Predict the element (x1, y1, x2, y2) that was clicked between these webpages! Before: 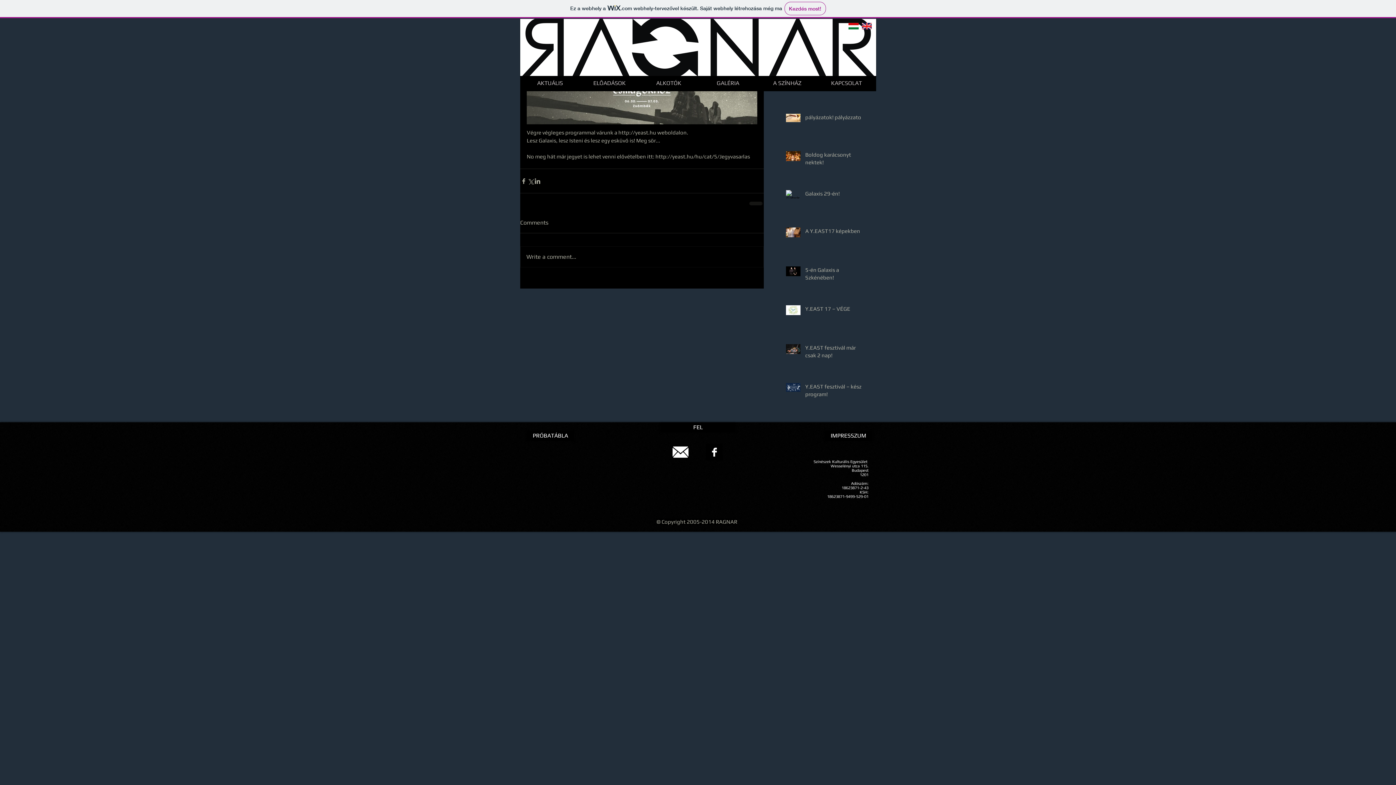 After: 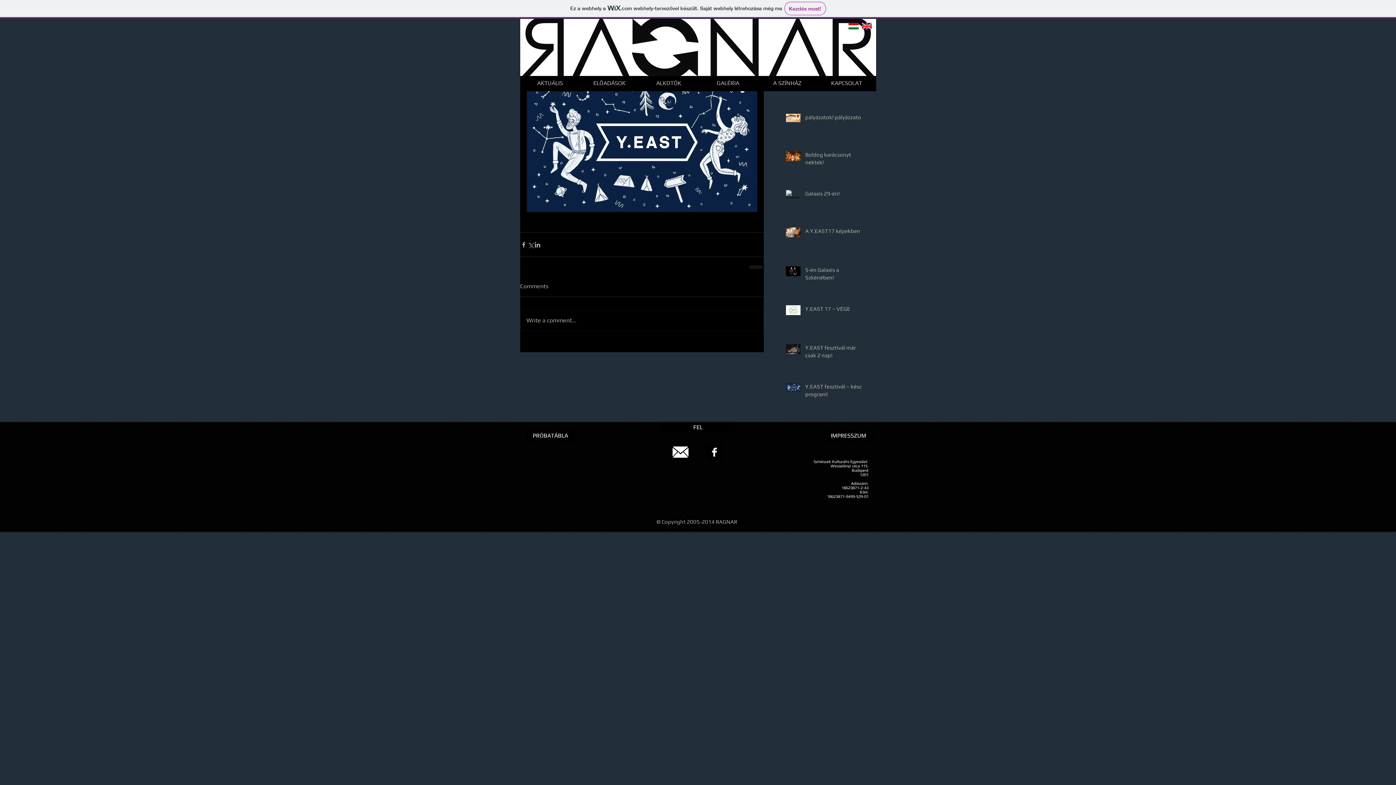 Action: label: Y.EAST fesztivál – kész a program! bbox: (805, 382, 865, 401)